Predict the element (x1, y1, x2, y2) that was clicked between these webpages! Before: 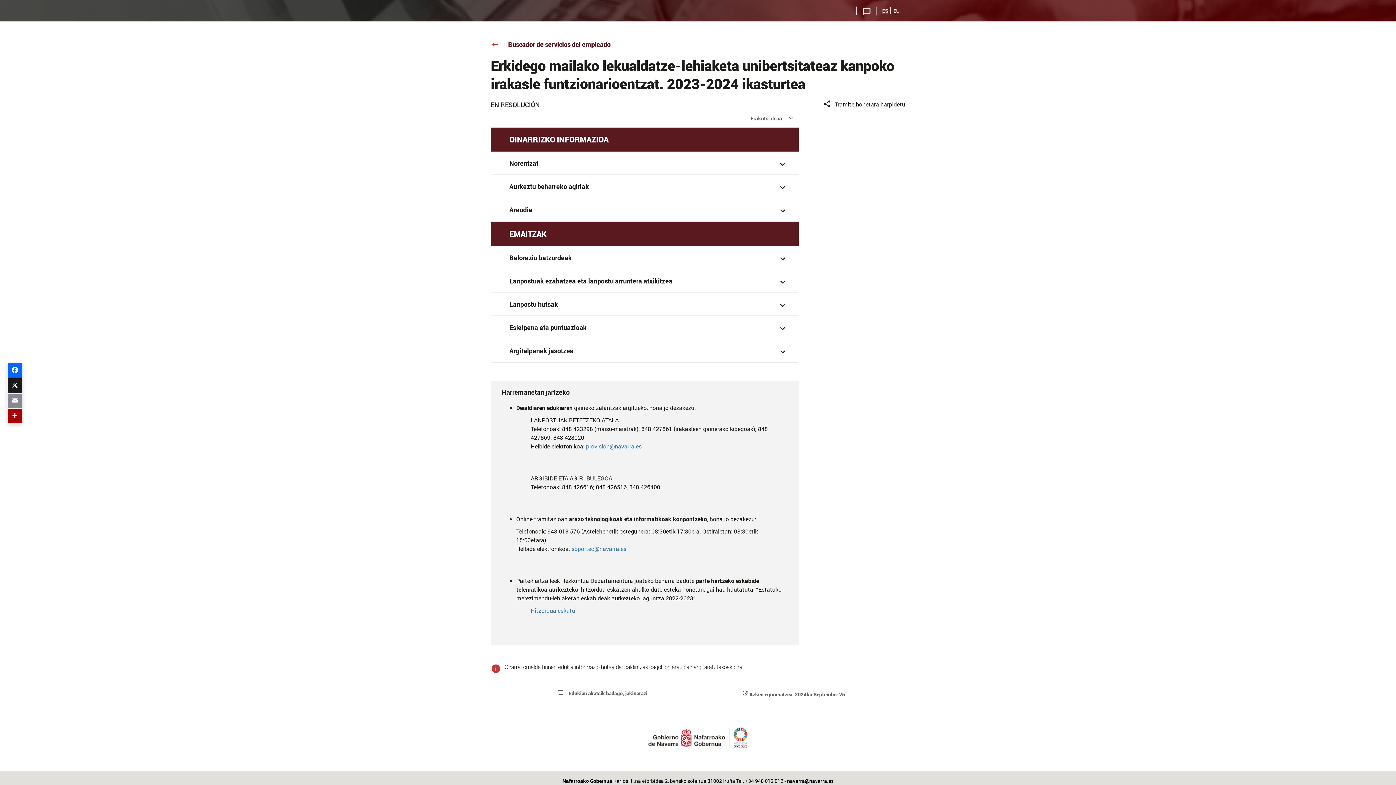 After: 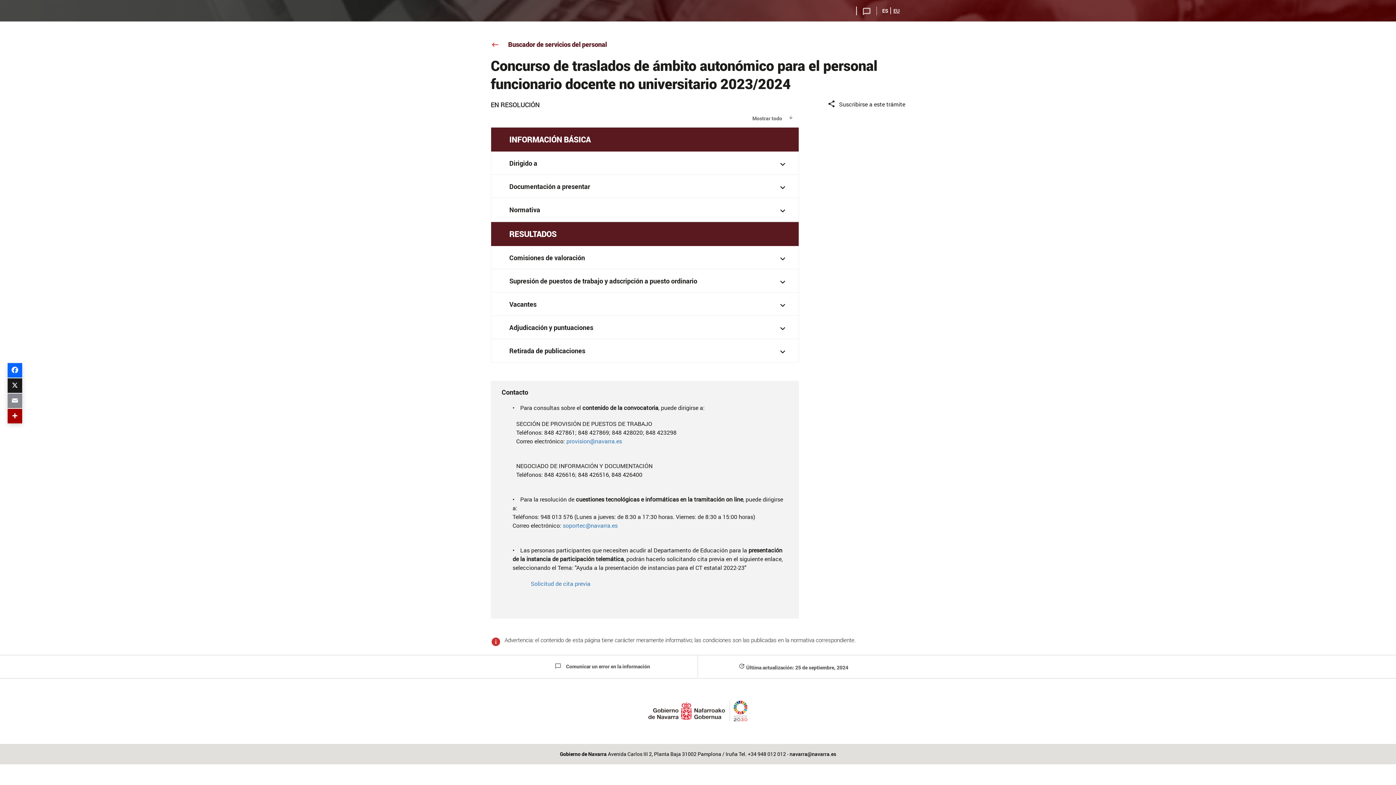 Action: bbox: (882, 7, 891, 14) label: ES